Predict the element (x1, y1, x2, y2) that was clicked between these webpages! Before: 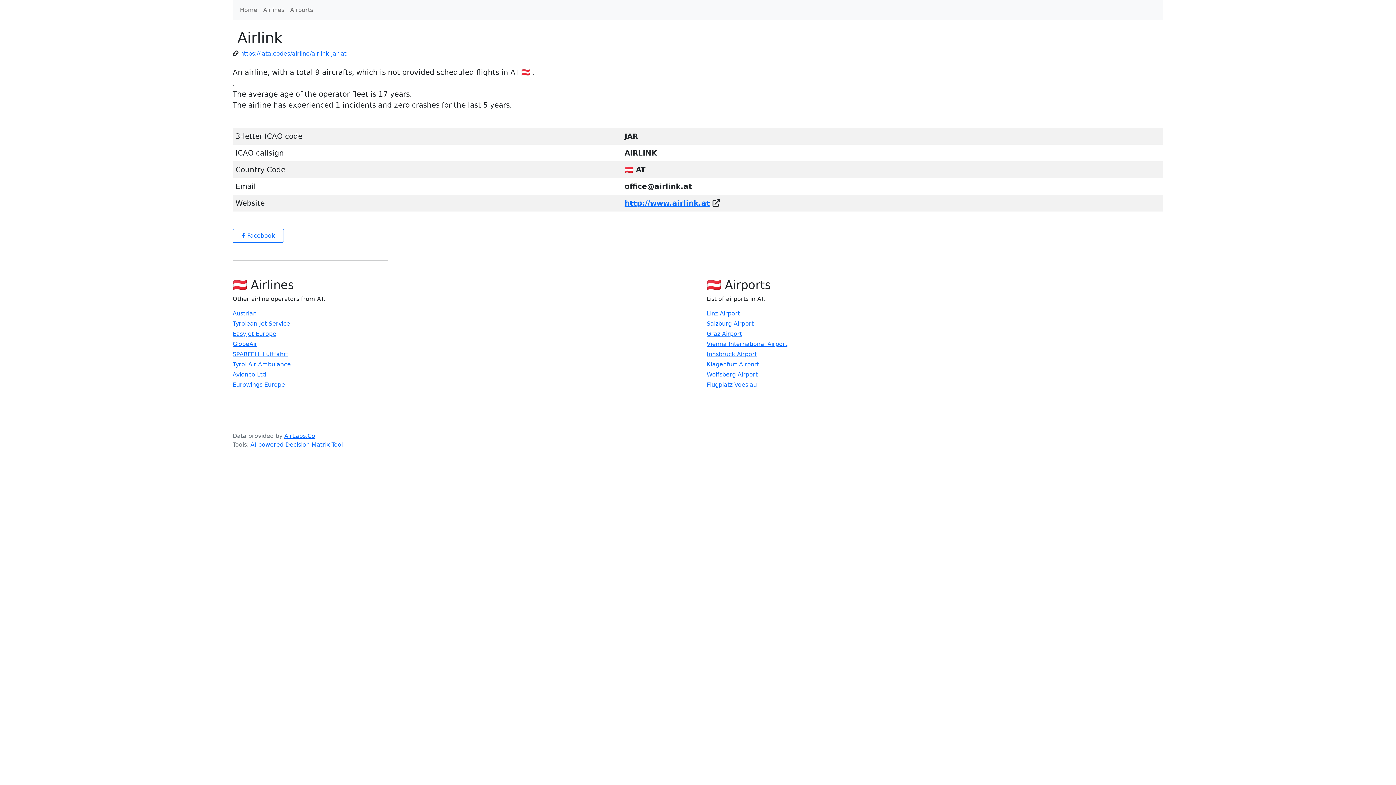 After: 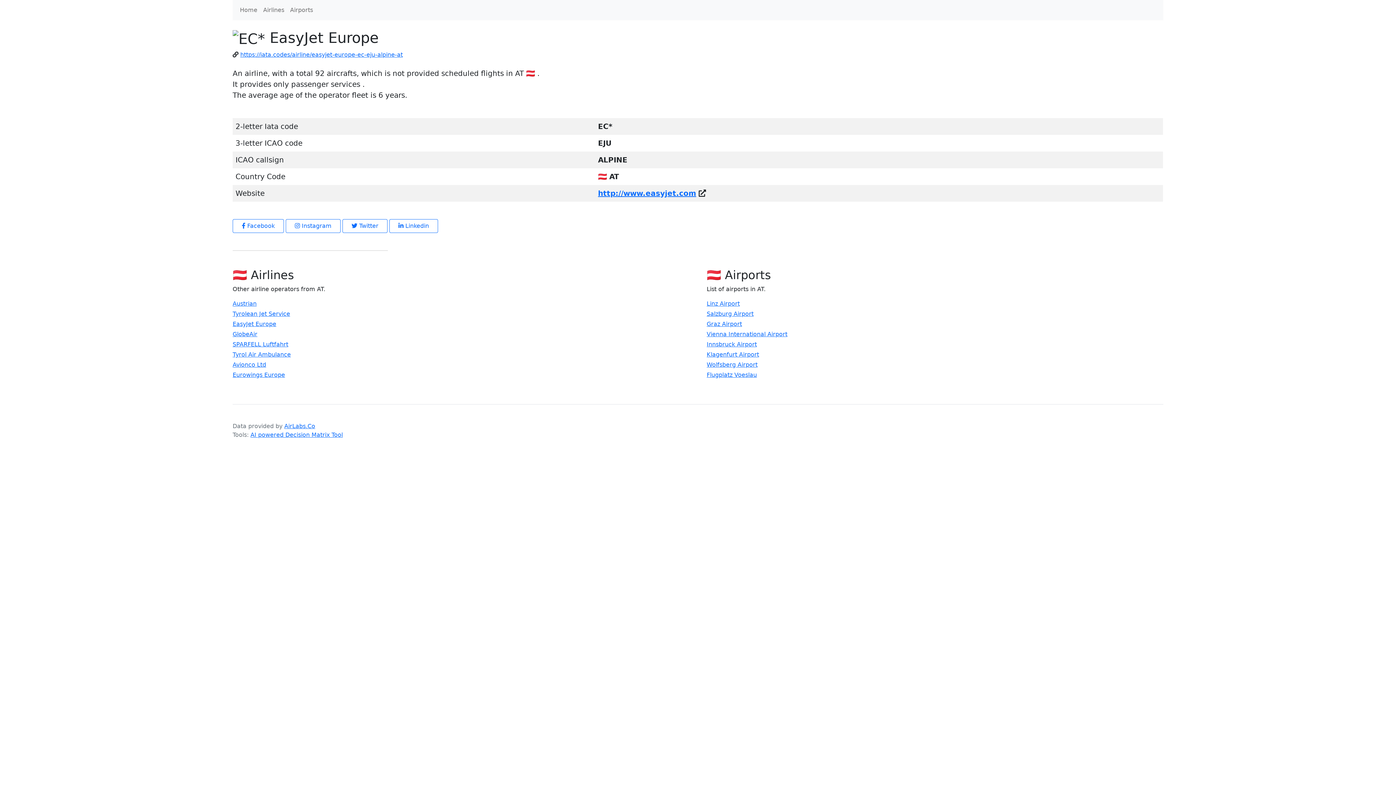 Action: label: EasyJet Europe bbox: (232, 329, 276, 338)